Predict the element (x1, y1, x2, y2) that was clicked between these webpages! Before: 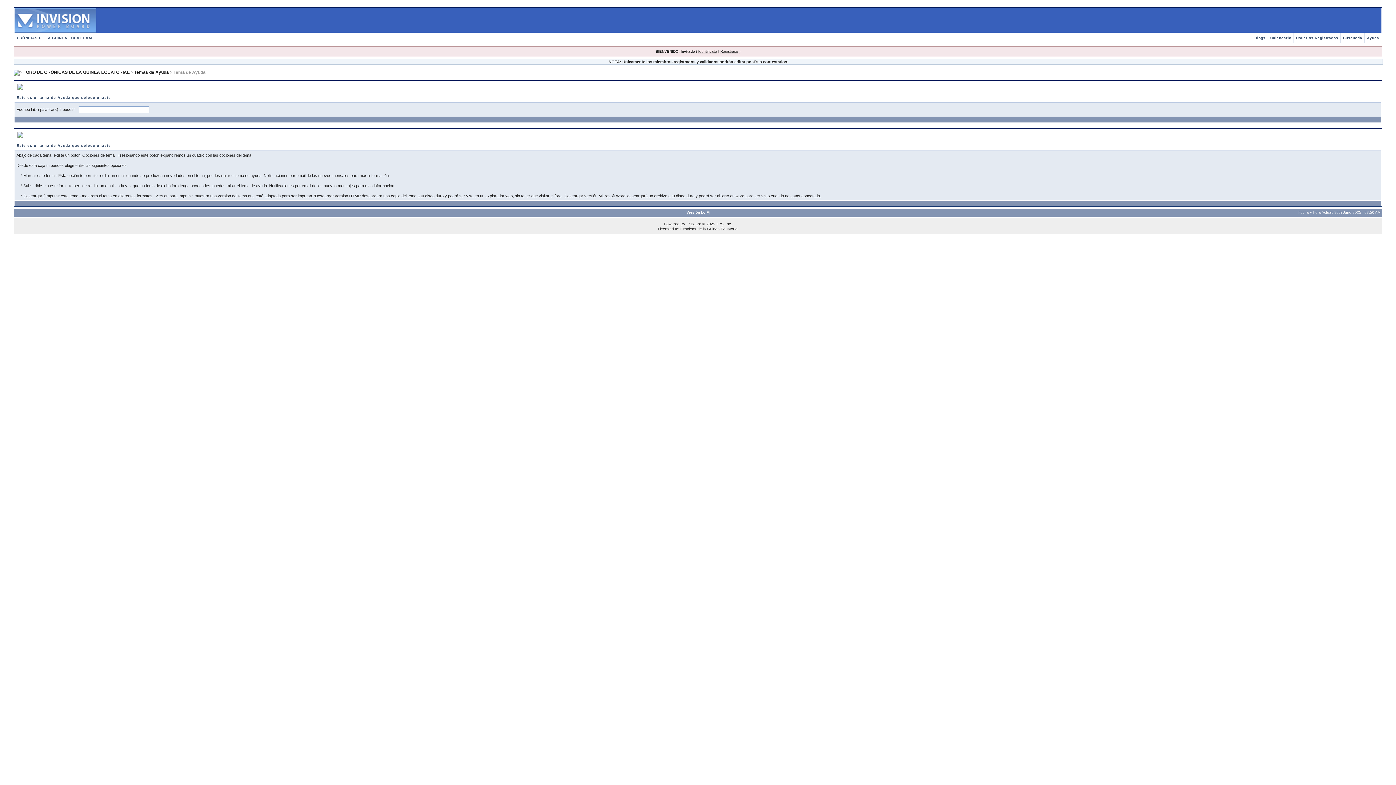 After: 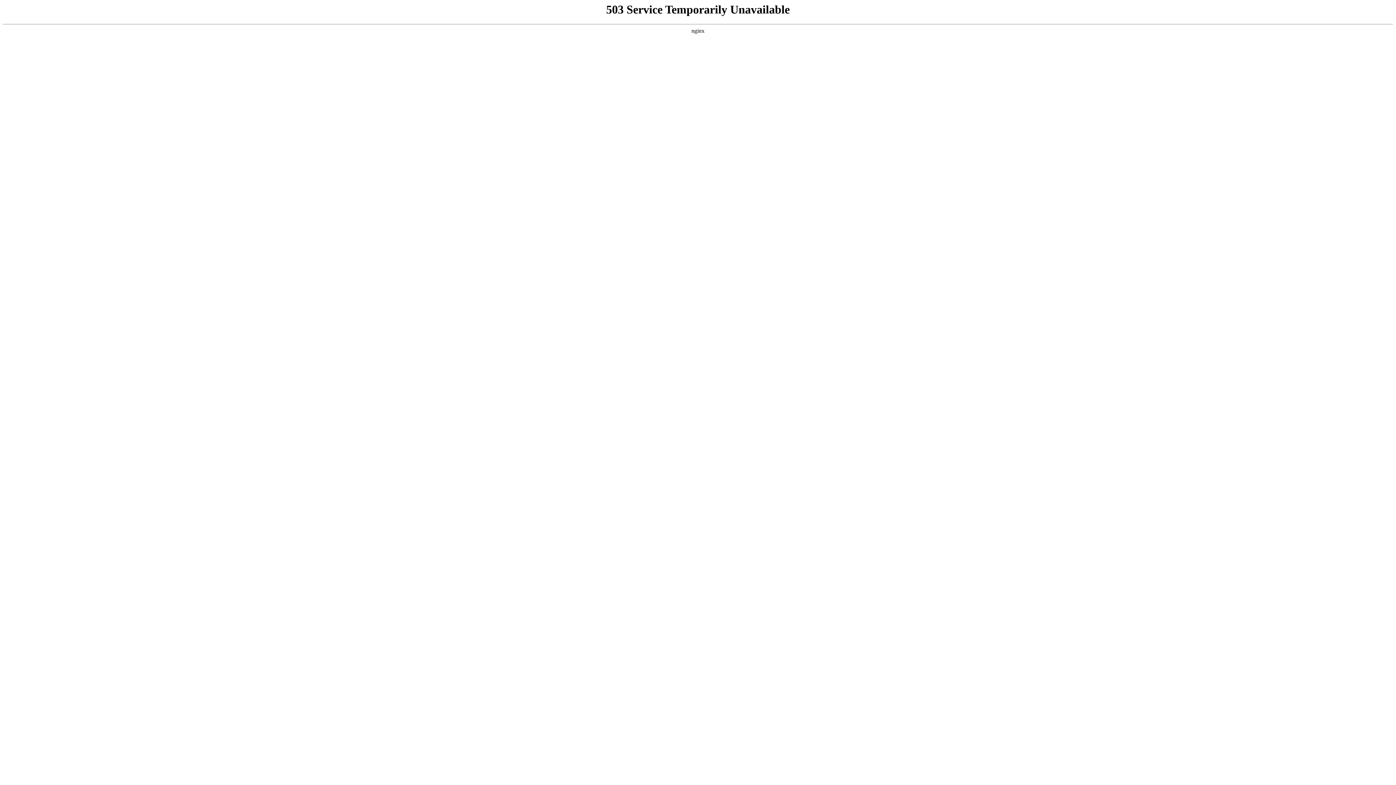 Action: bbox: (14, 36, 95, 40) label: CRÓNICAS DE LA GUINEA ECUATORIAL